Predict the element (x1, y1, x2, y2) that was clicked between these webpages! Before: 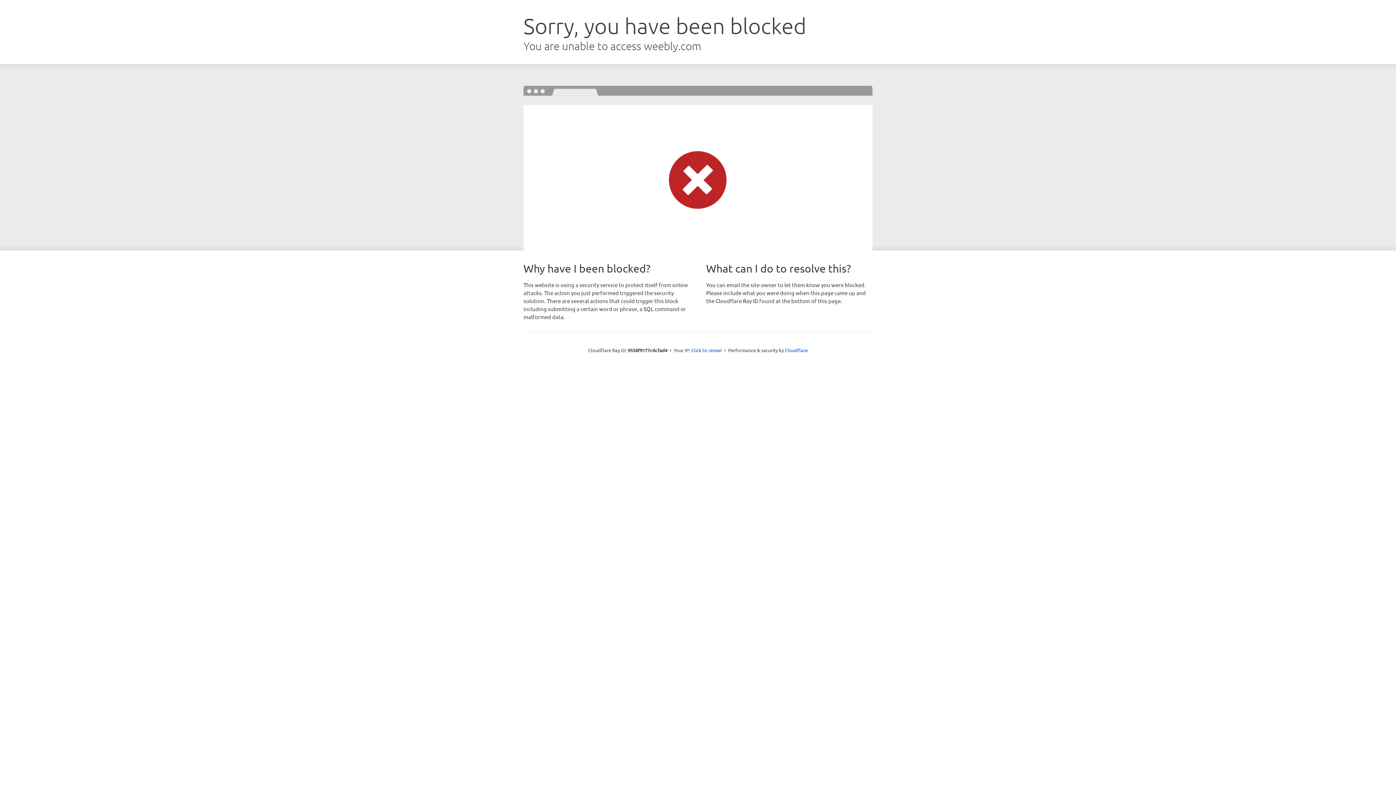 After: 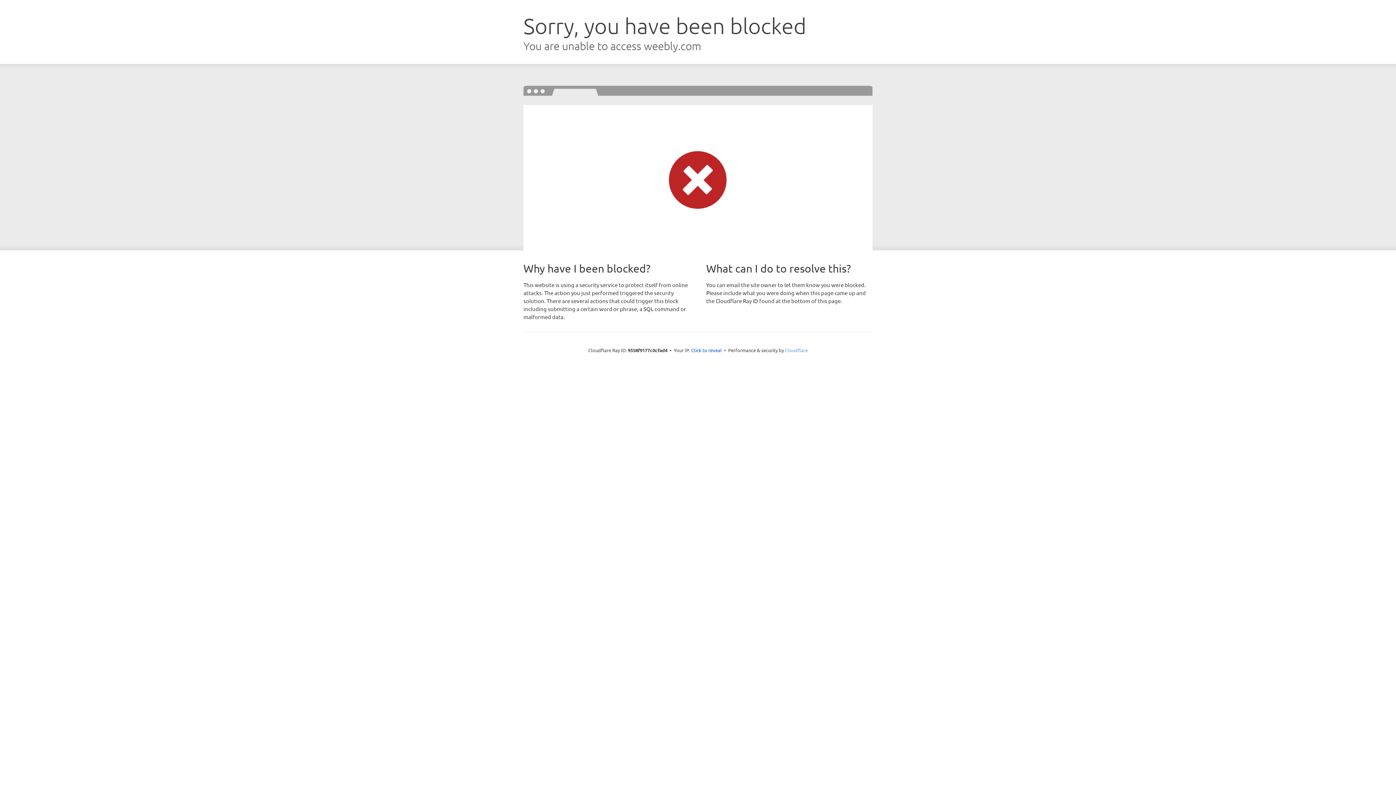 Action: label: Cloudflare bbox: (785, 347, 808, 353)